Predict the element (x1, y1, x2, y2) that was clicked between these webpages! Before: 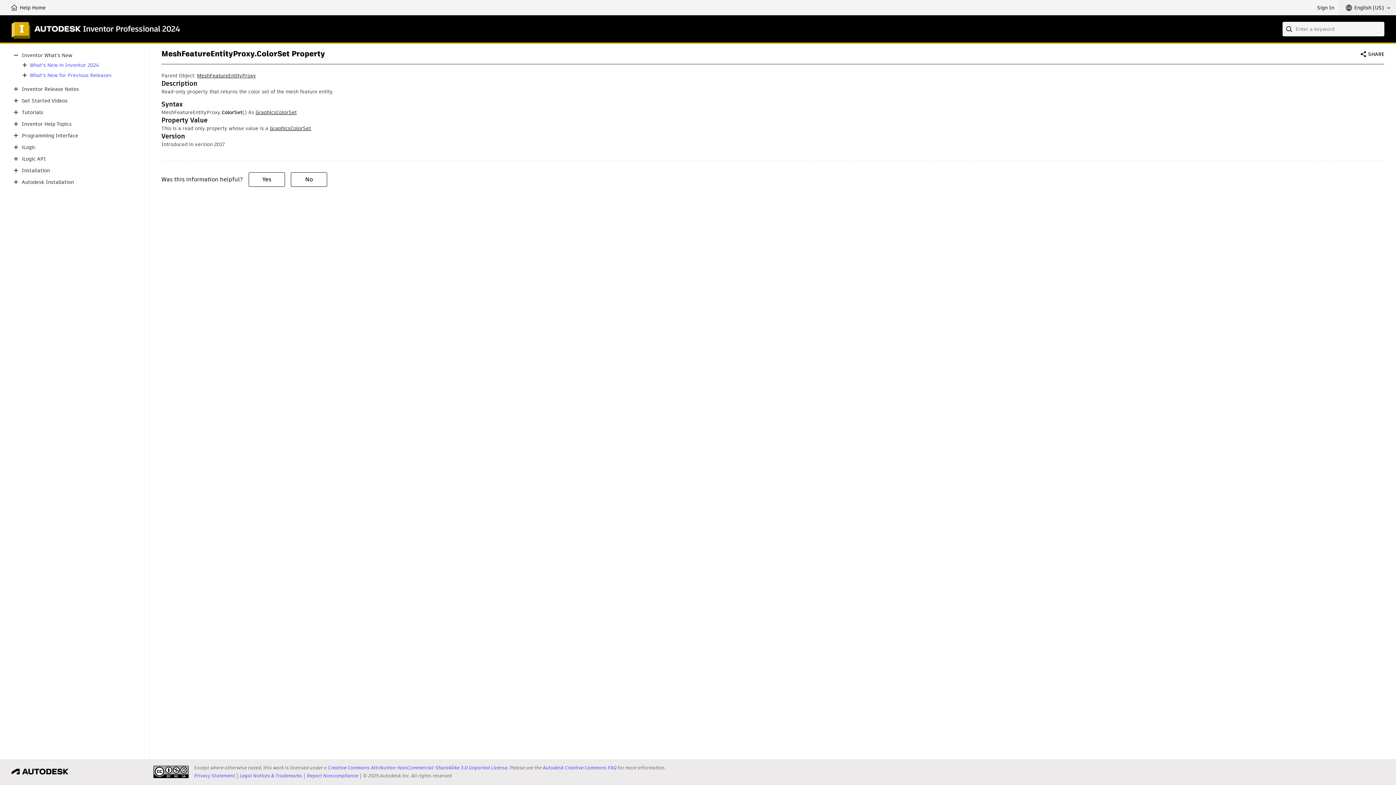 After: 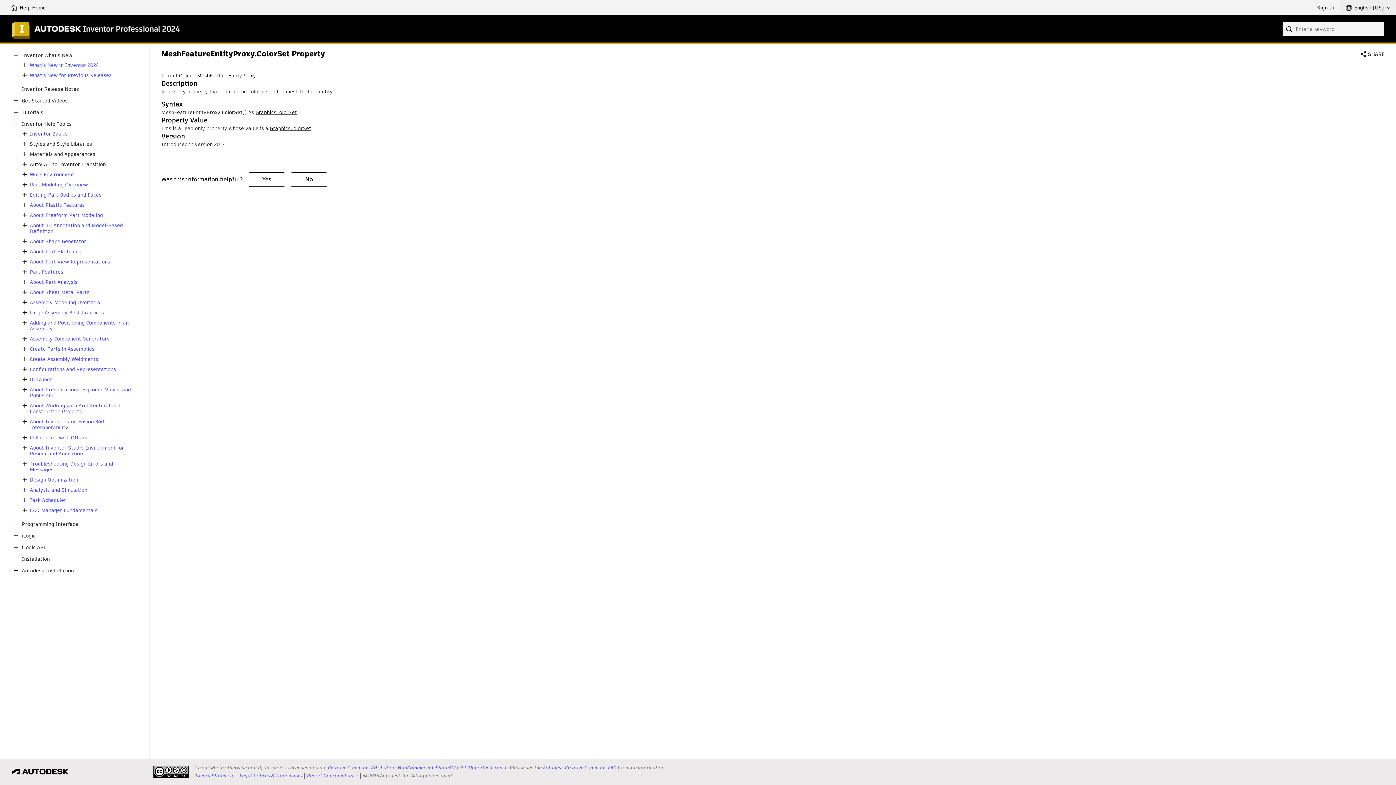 Action: bbox: (11, 119, 20, 128)